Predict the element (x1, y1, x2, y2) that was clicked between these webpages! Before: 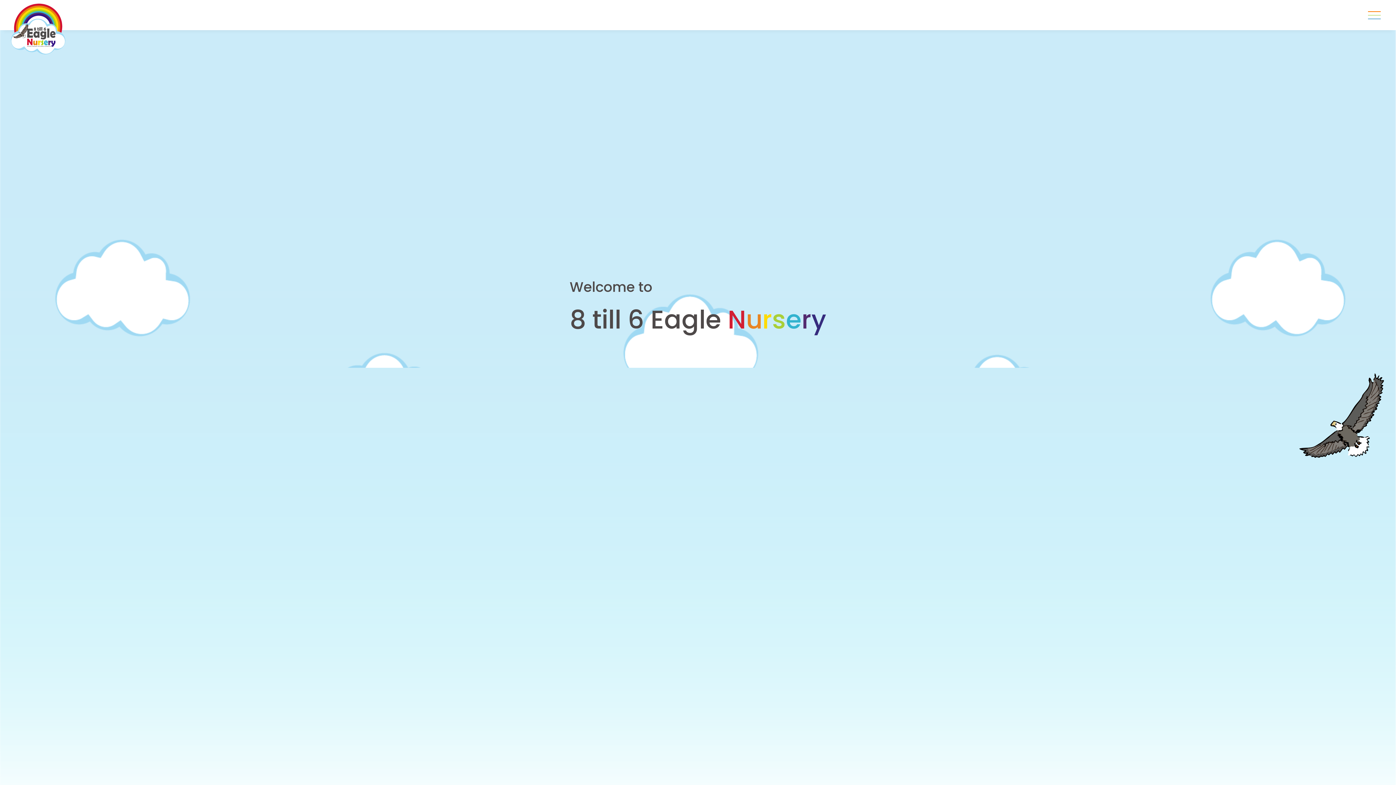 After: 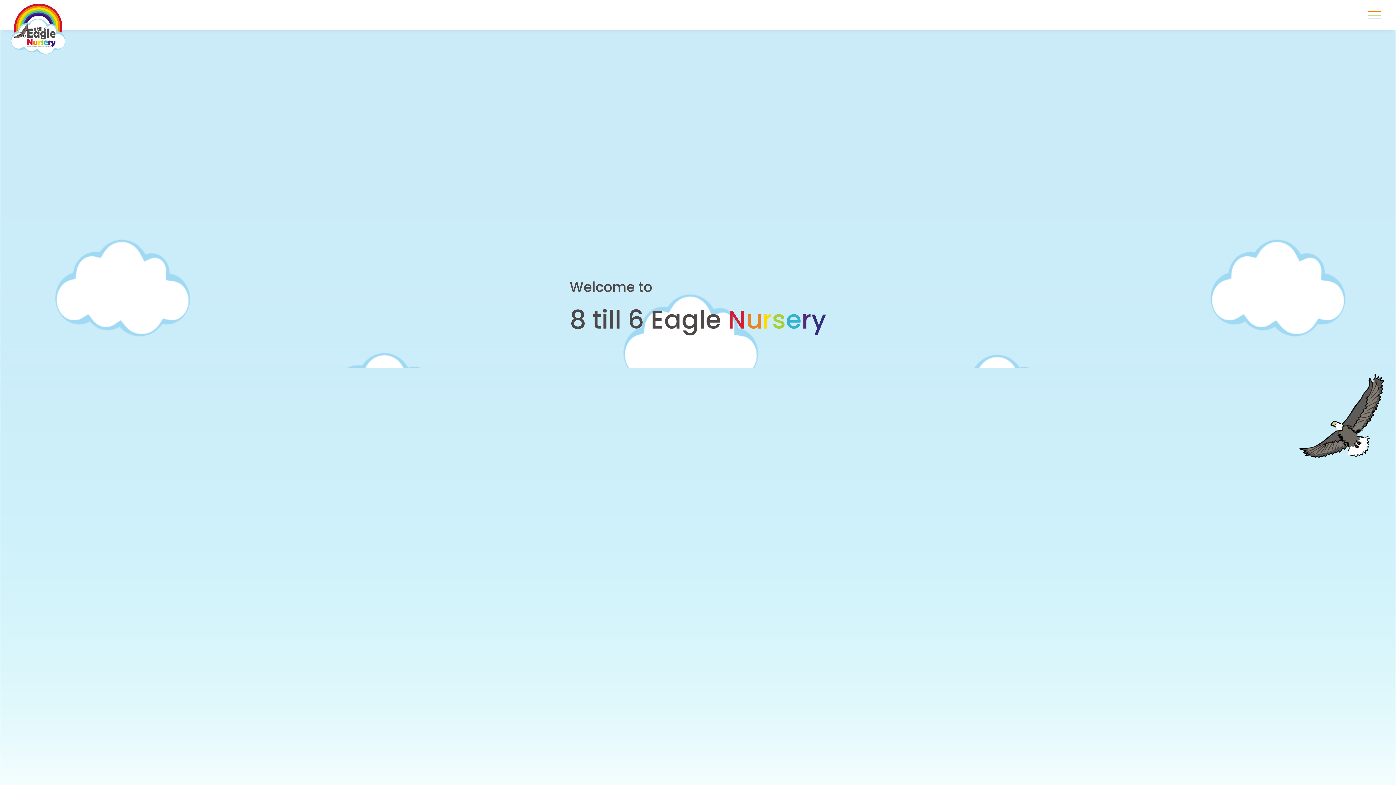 Action: label: home bbox: (10, 0, 70, 58)